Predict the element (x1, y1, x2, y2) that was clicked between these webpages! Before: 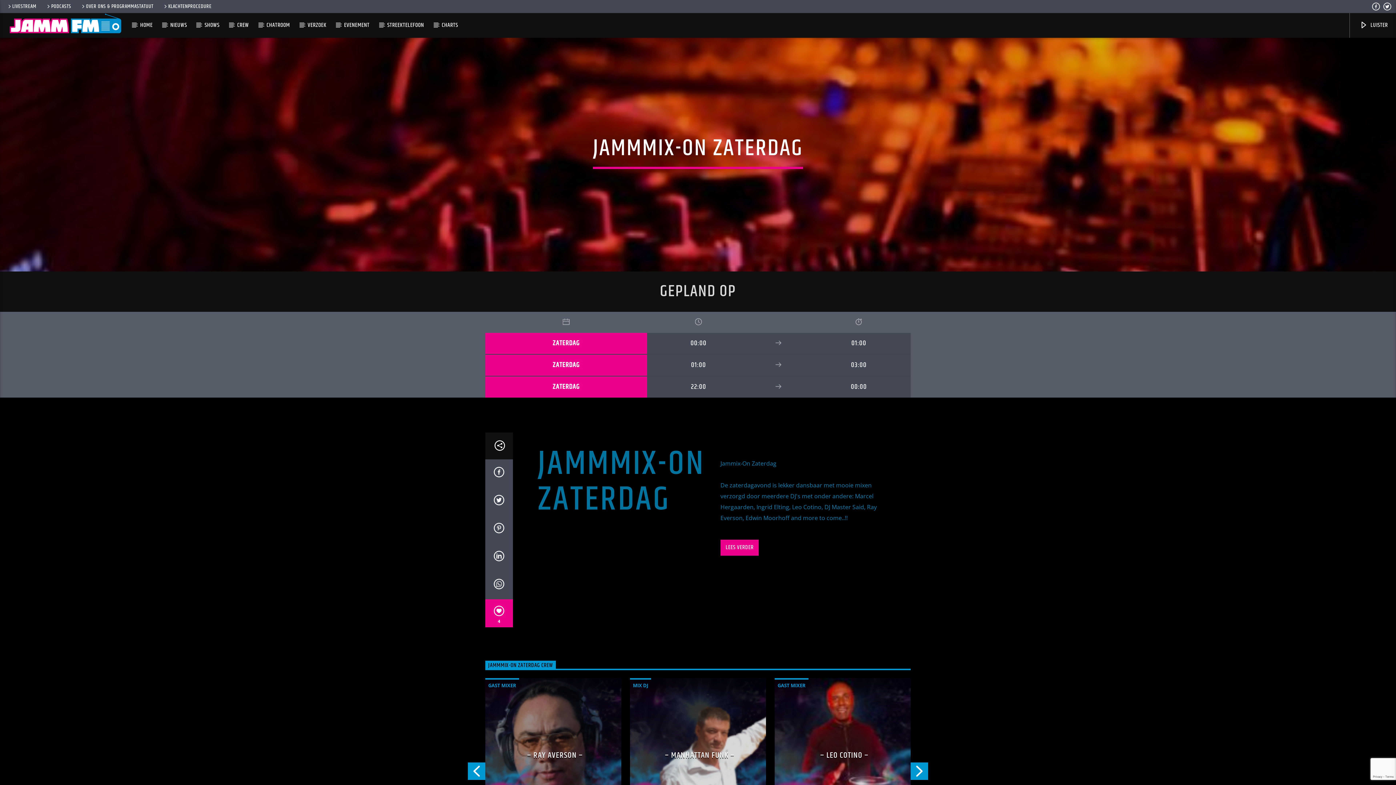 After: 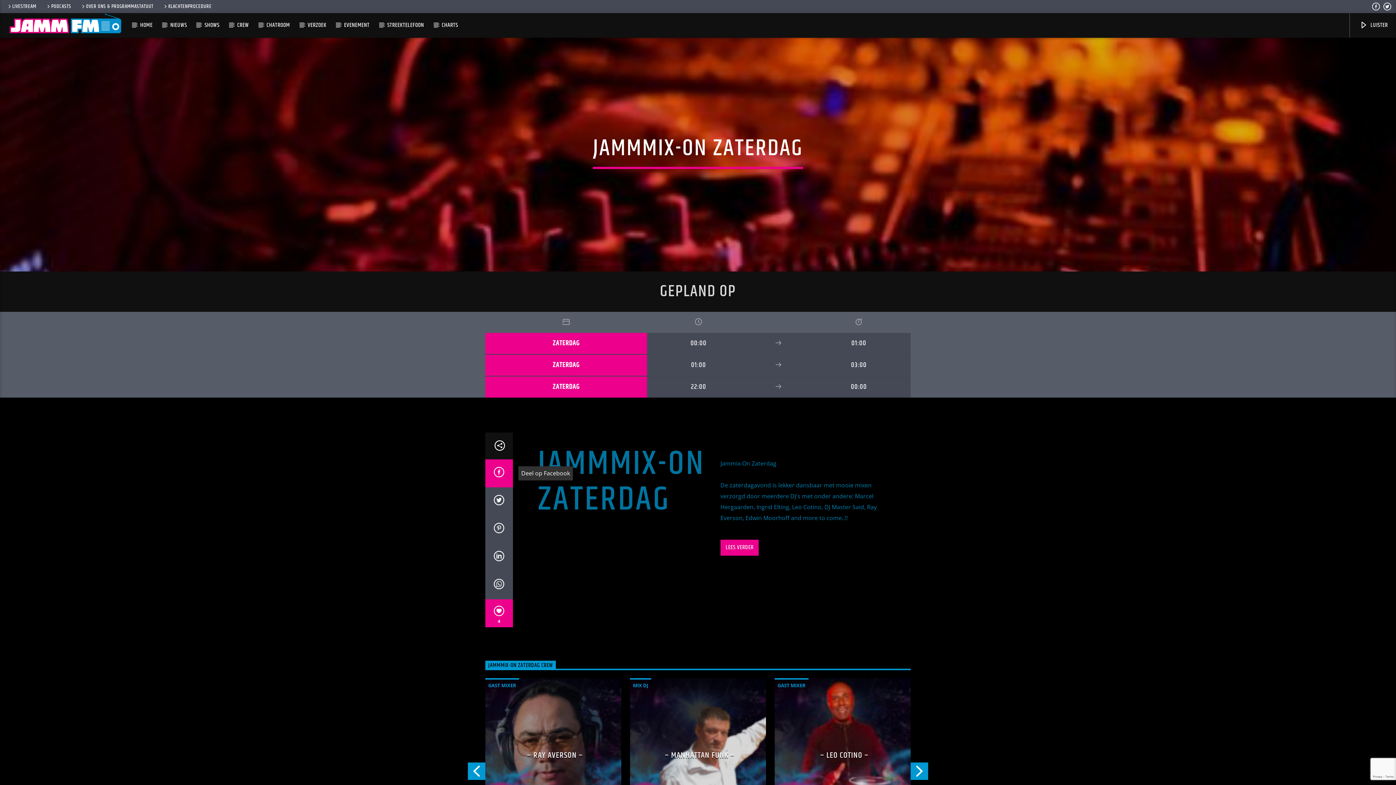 Action: bbox: (485, 459, 512, 487)